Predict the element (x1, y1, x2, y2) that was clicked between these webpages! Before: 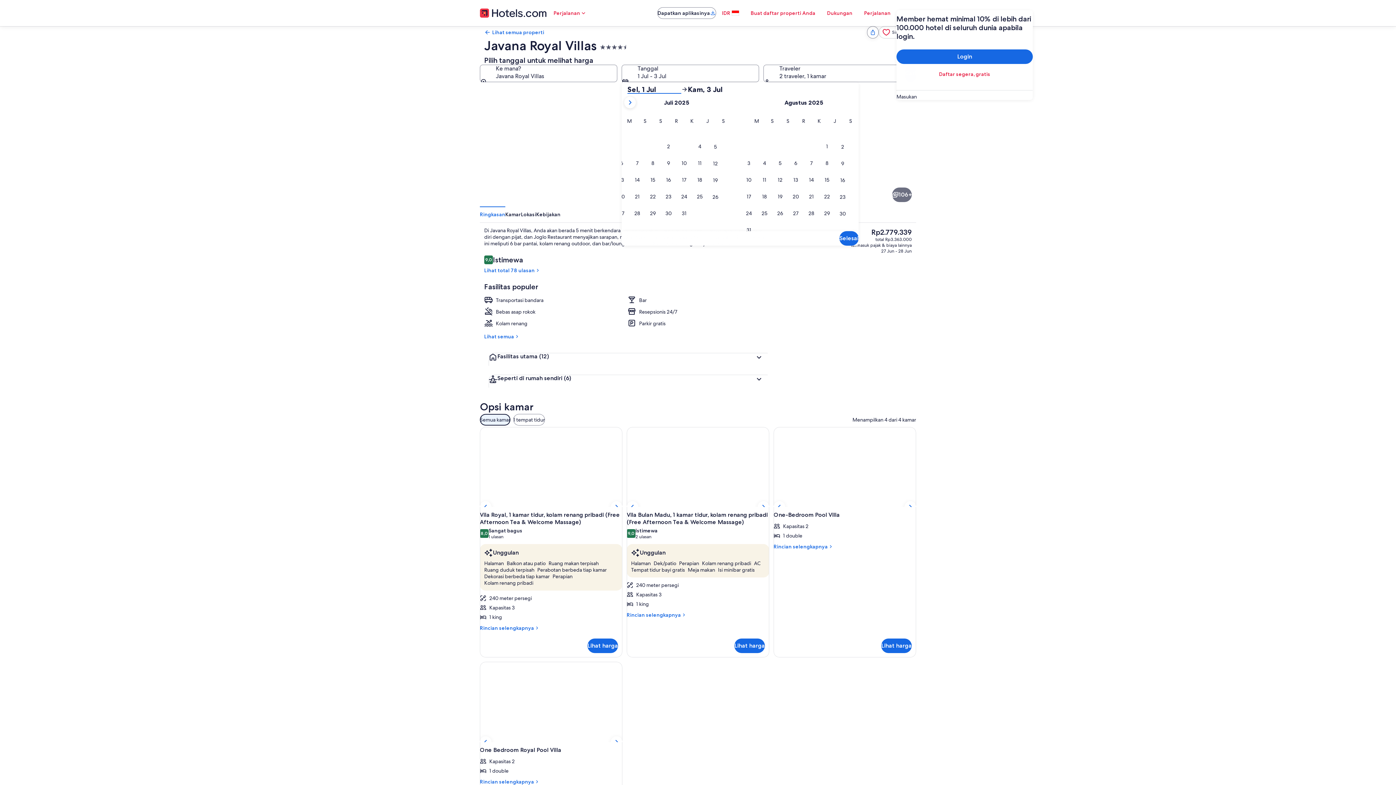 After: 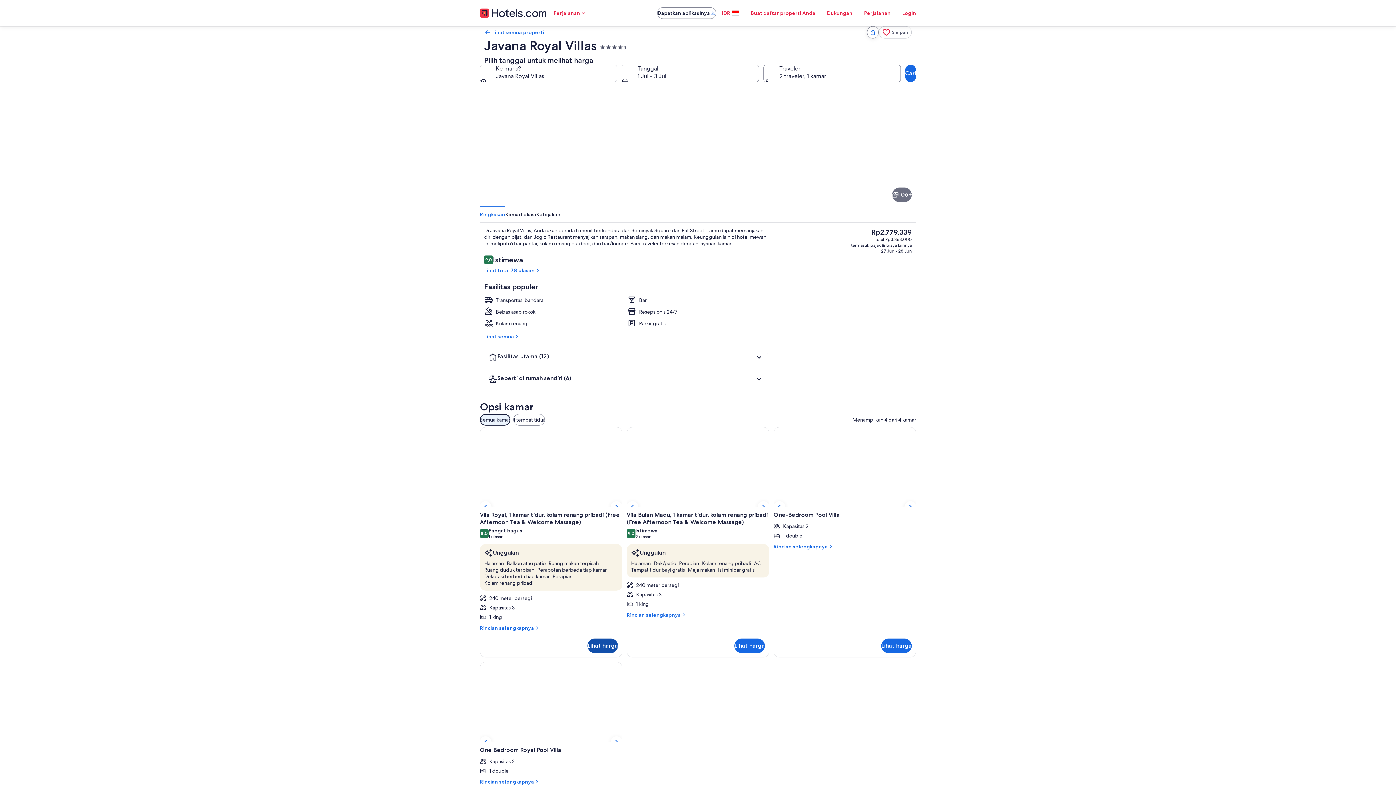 Action: bbox: (587, 639, 618, 653) label: Lihat harga